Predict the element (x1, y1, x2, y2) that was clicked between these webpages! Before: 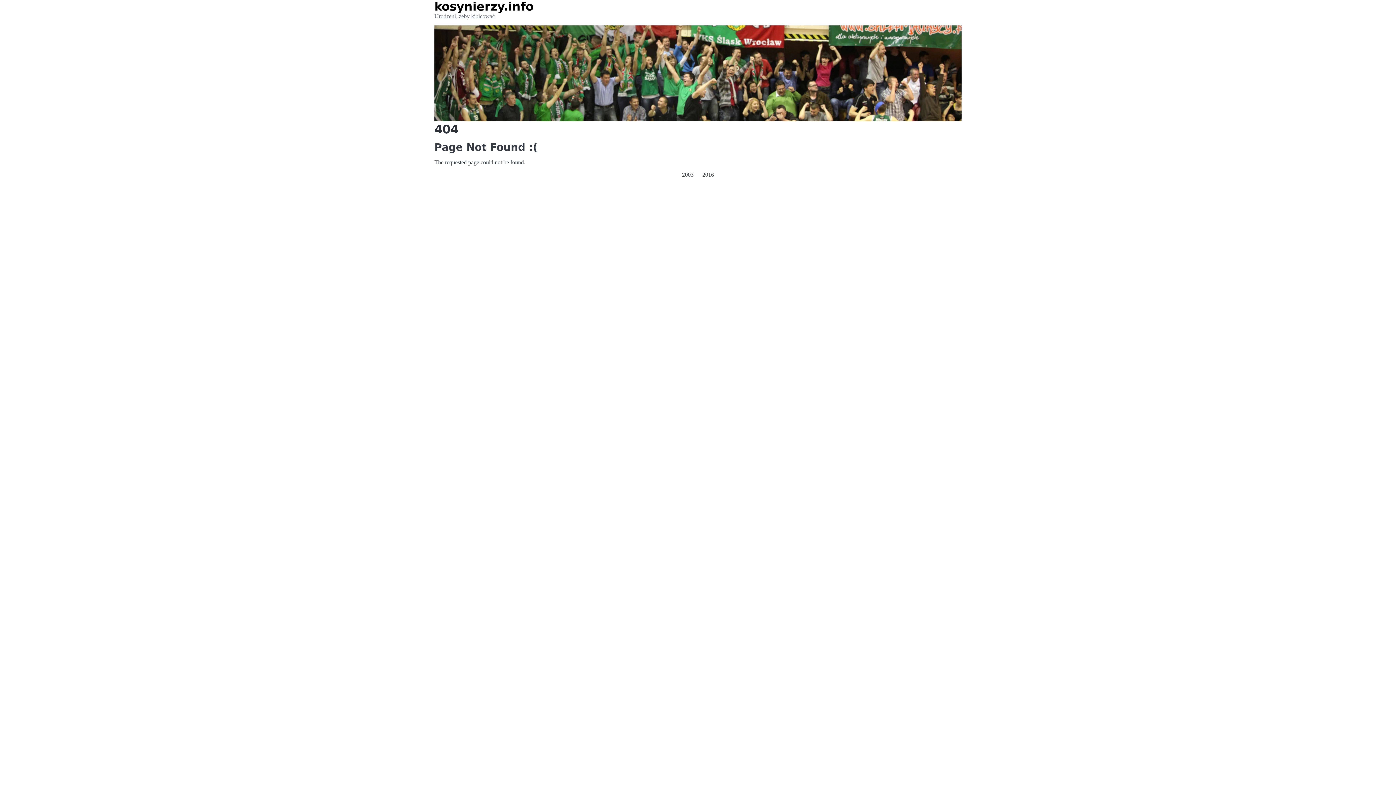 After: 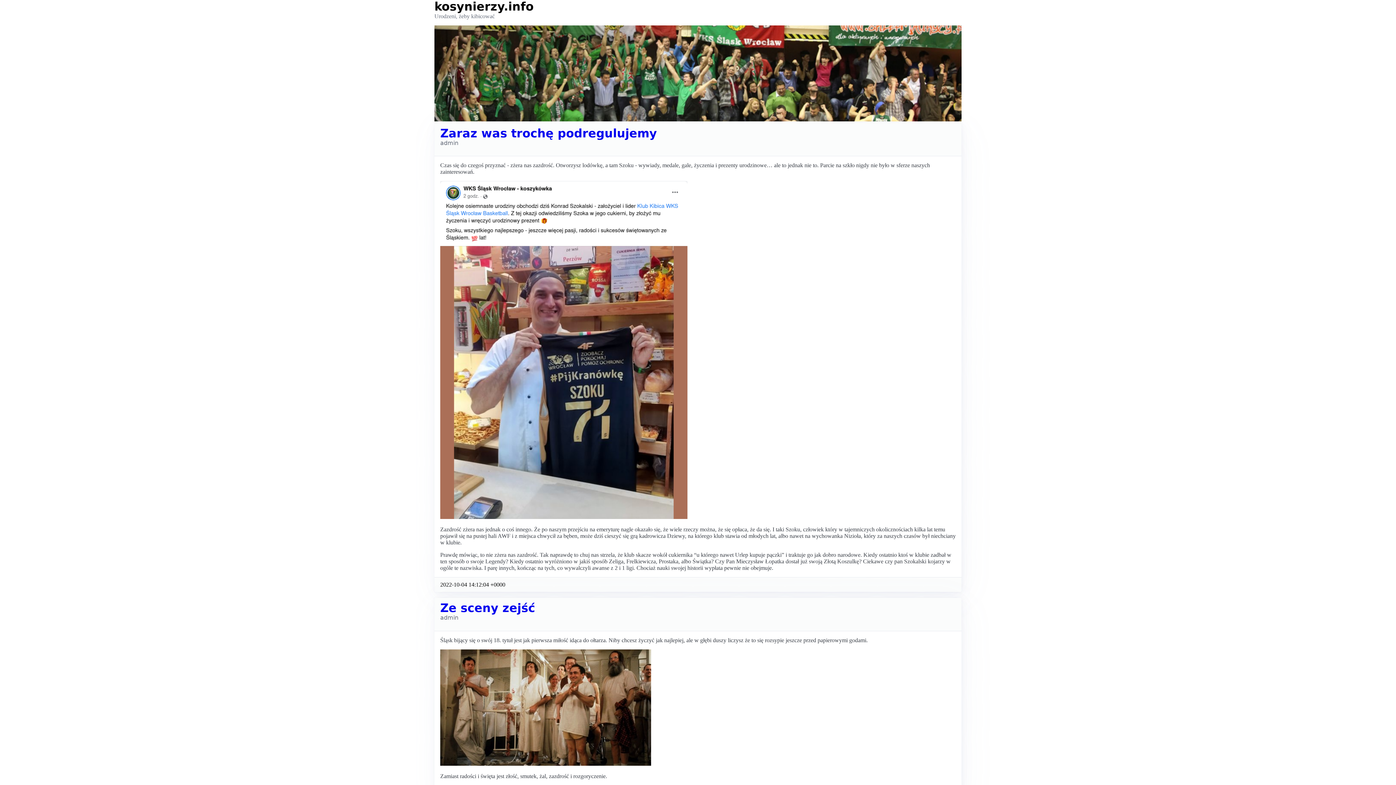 Action: bbox: (434, 0, 533, 13) label: kosynierzy.info